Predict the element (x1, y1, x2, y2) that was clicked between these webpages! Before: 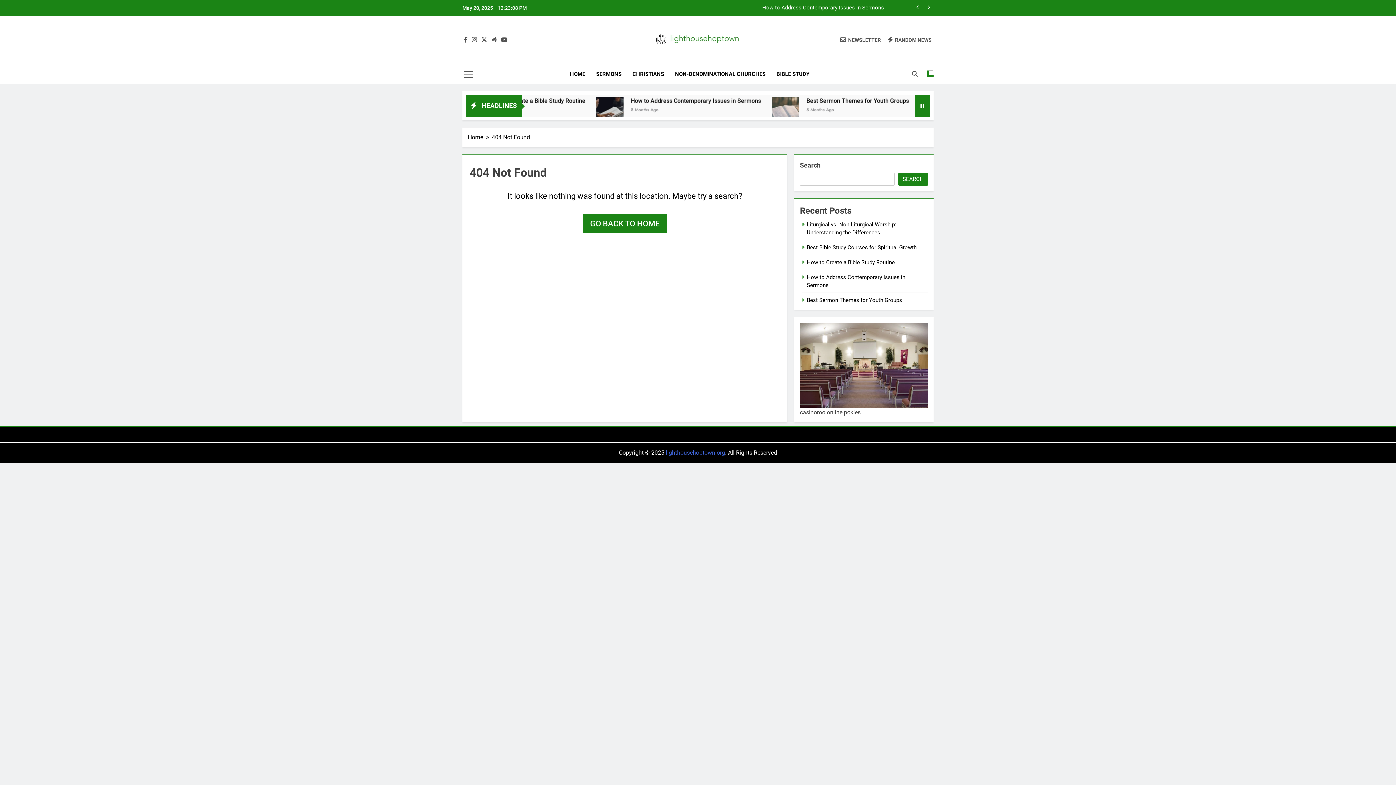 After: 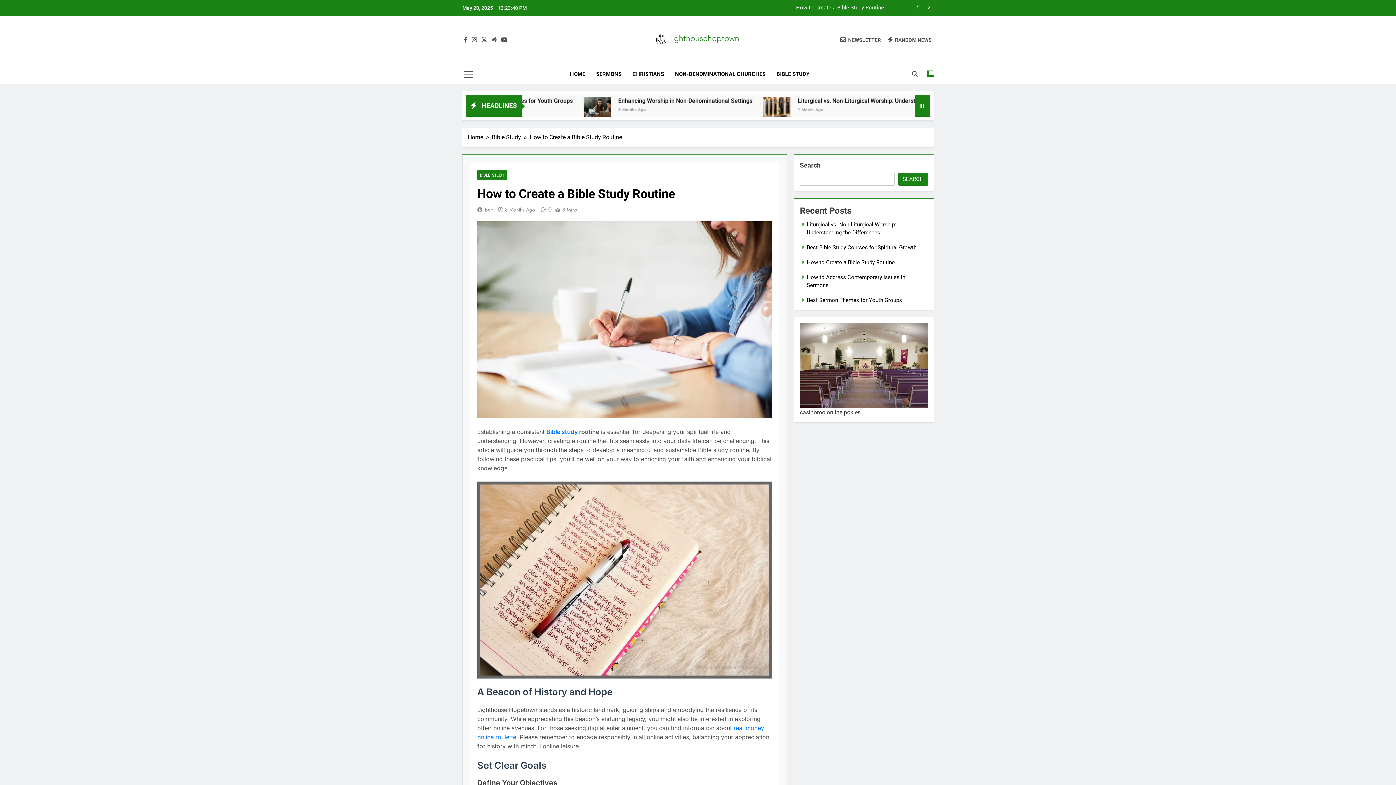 Action: bbox: (807, 259, 895, 265) label: How to Create a Bible Study Routine